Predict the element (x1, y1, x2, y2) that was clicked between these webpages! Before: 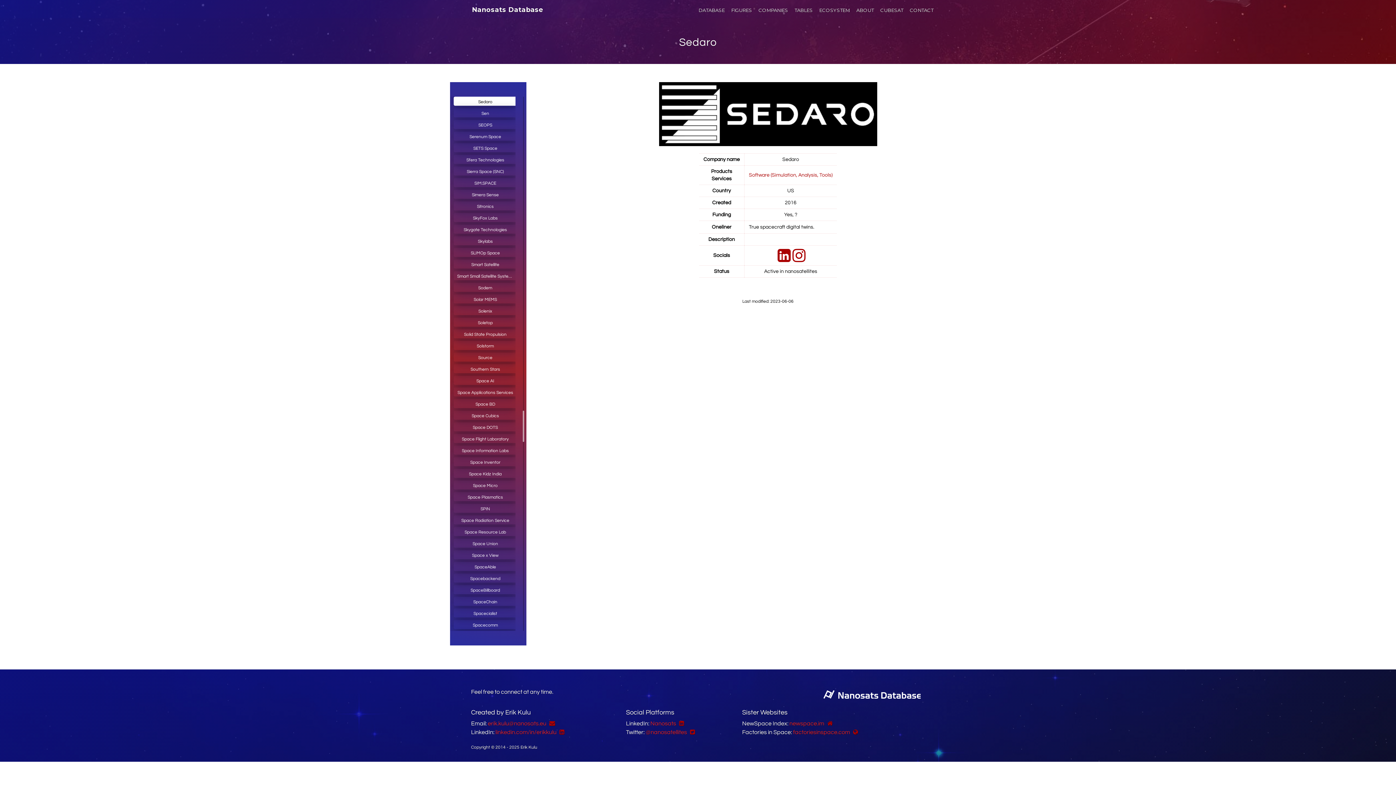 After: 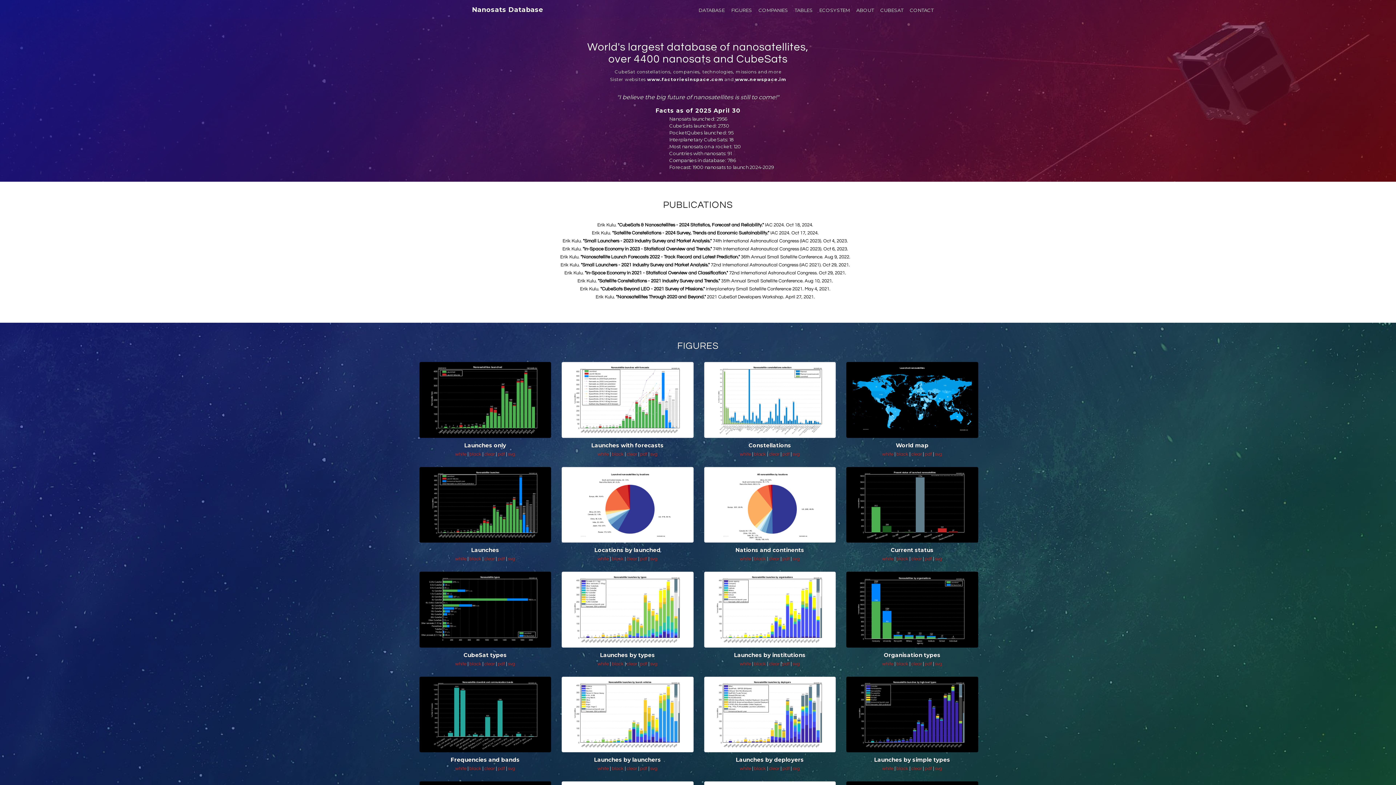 Action: label: Nanosats Database bbox: (464, 0, 550, 18)